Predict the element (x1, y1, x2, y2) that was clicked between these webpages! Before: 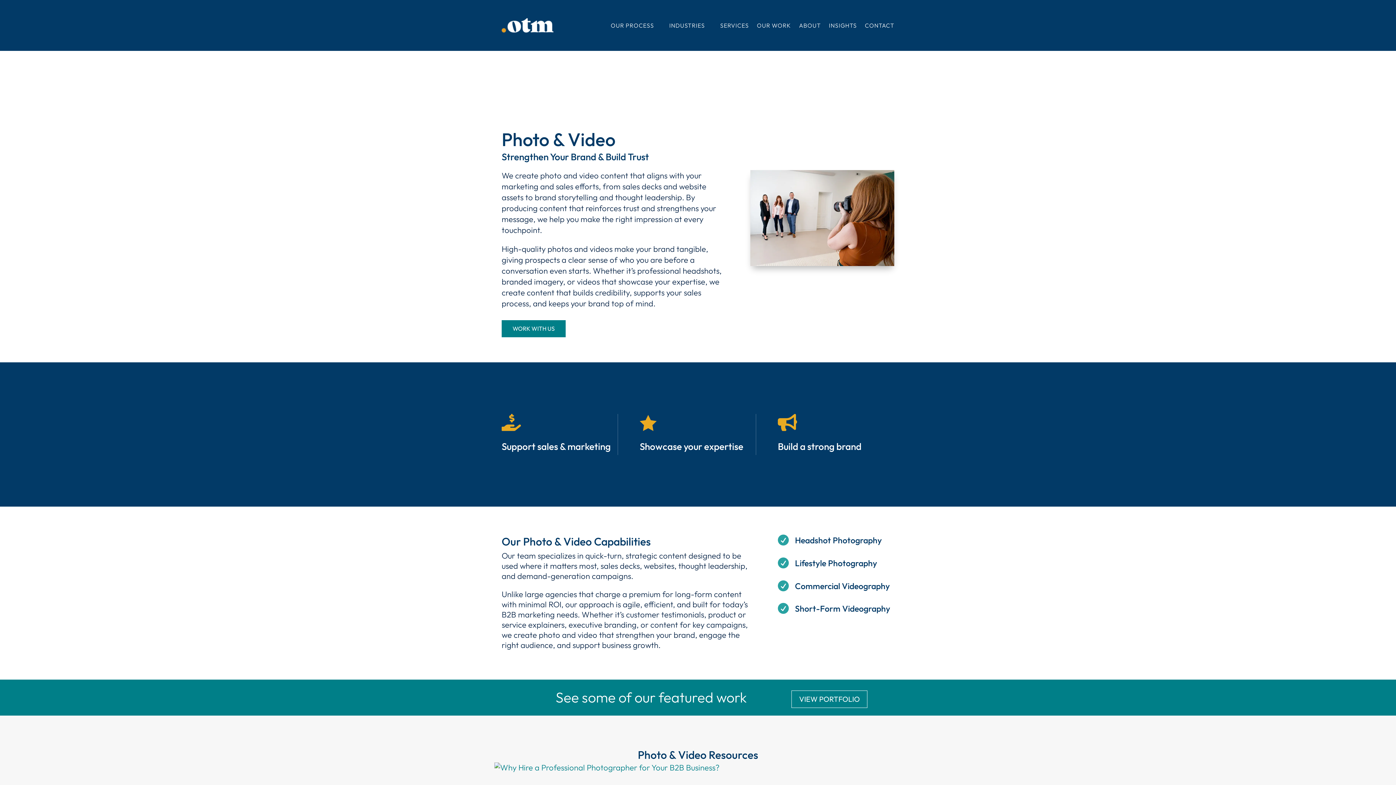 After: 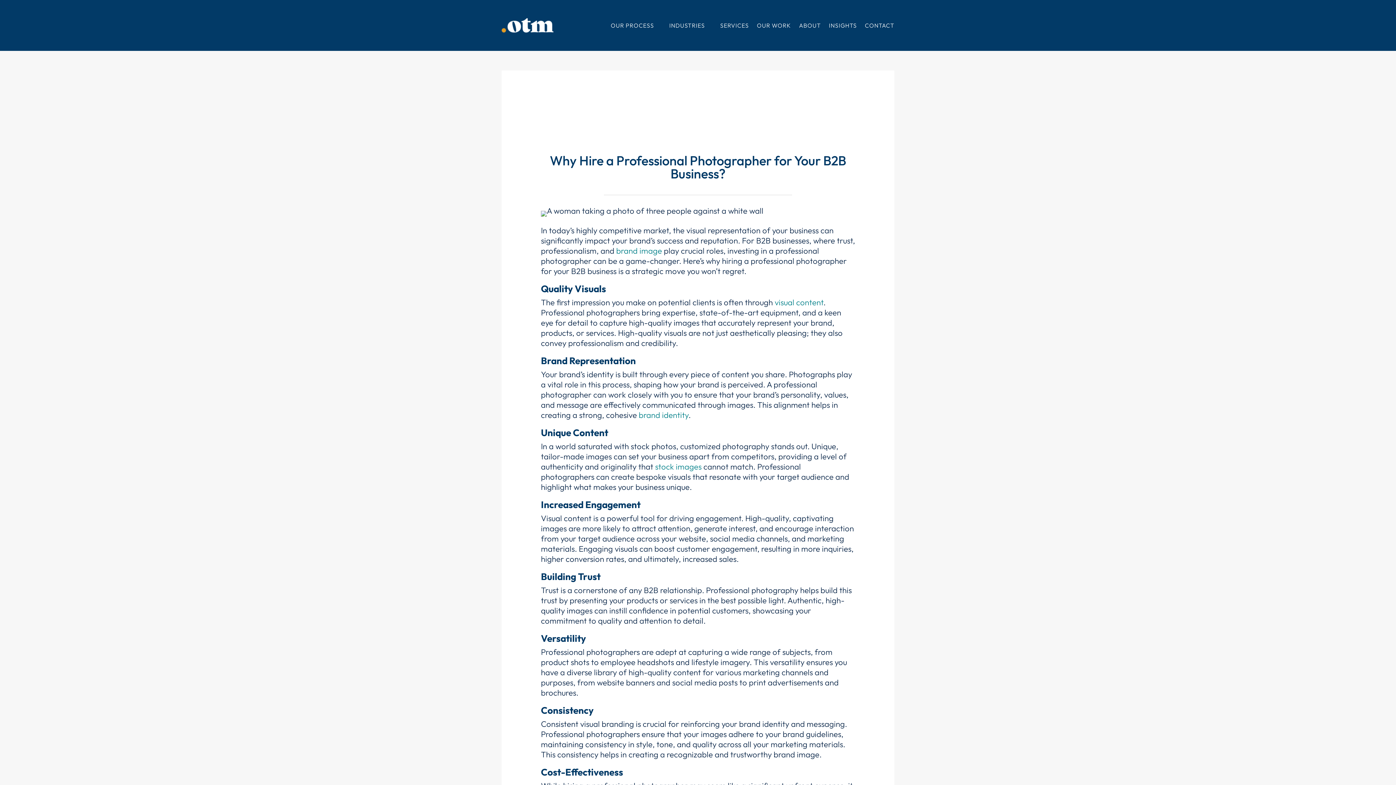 Action: bbox: (494, 762, 719, 772)